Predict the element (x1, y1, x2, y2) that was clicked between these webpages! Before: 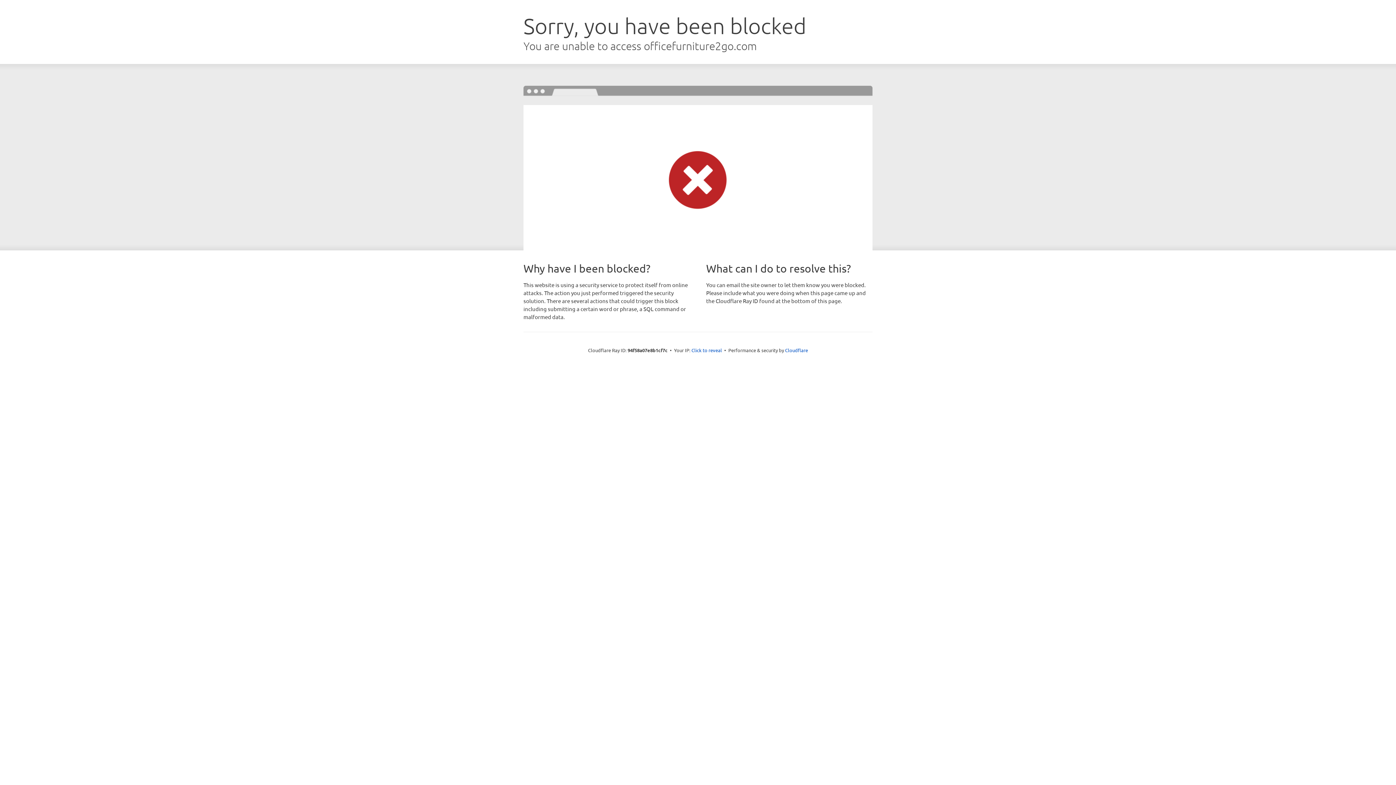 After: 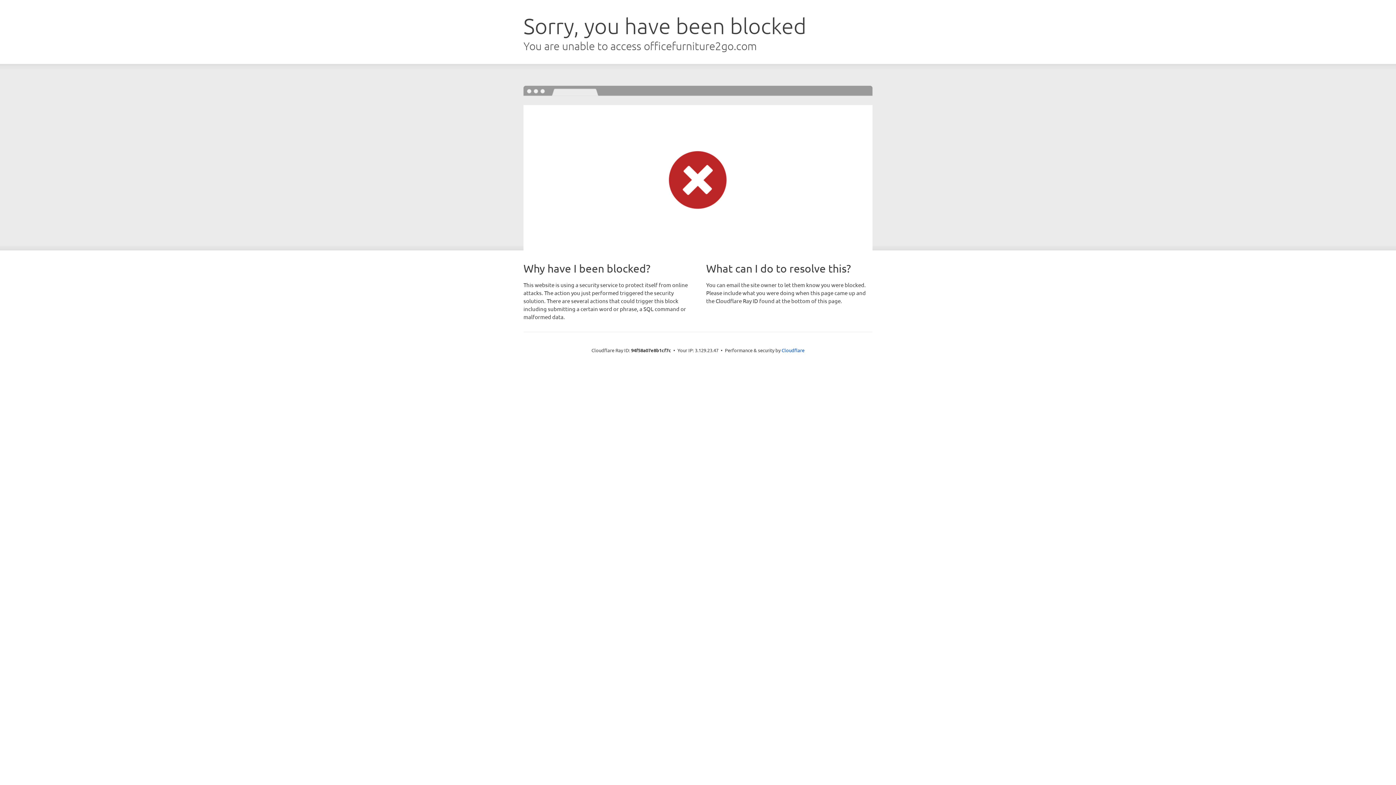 Action: label: Click to reveal bbox: (691, 346, 722, 353)